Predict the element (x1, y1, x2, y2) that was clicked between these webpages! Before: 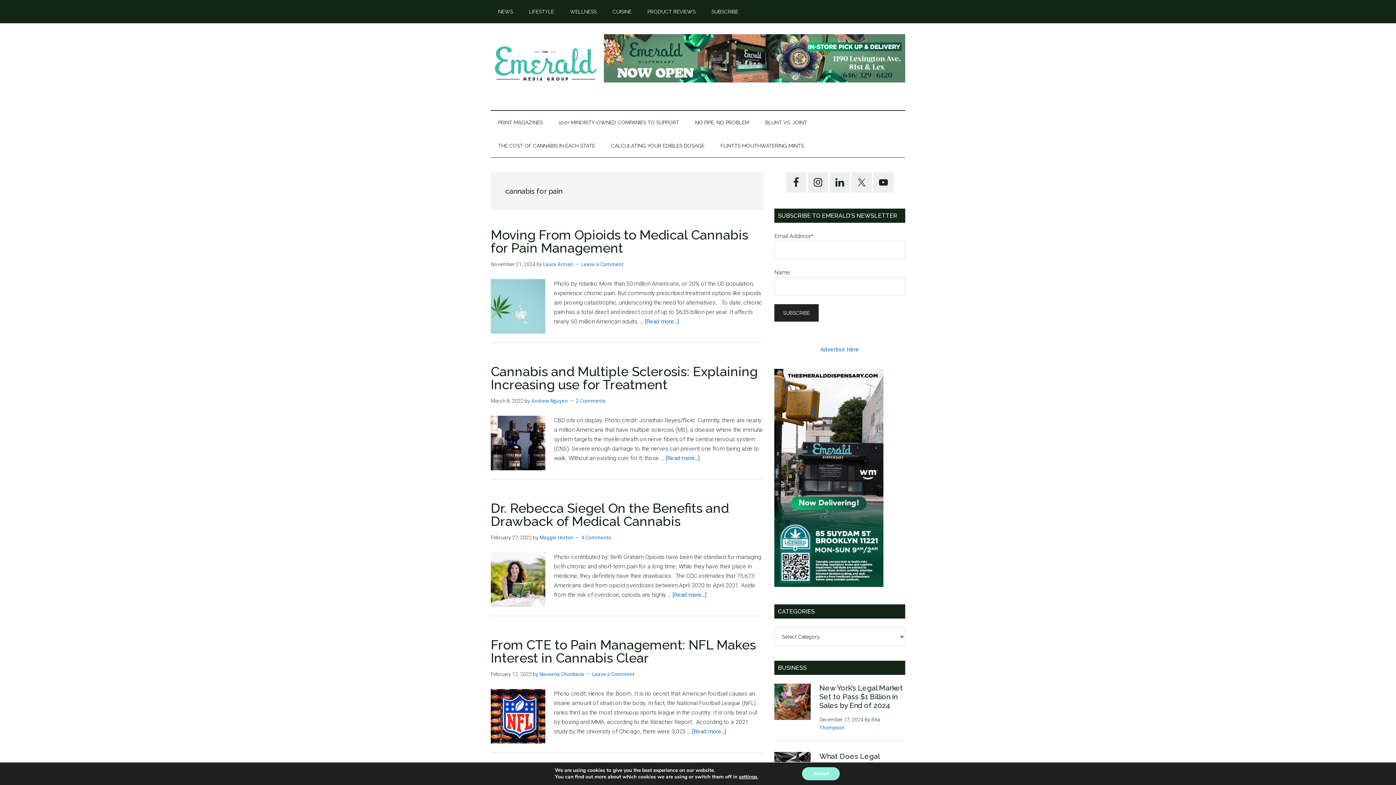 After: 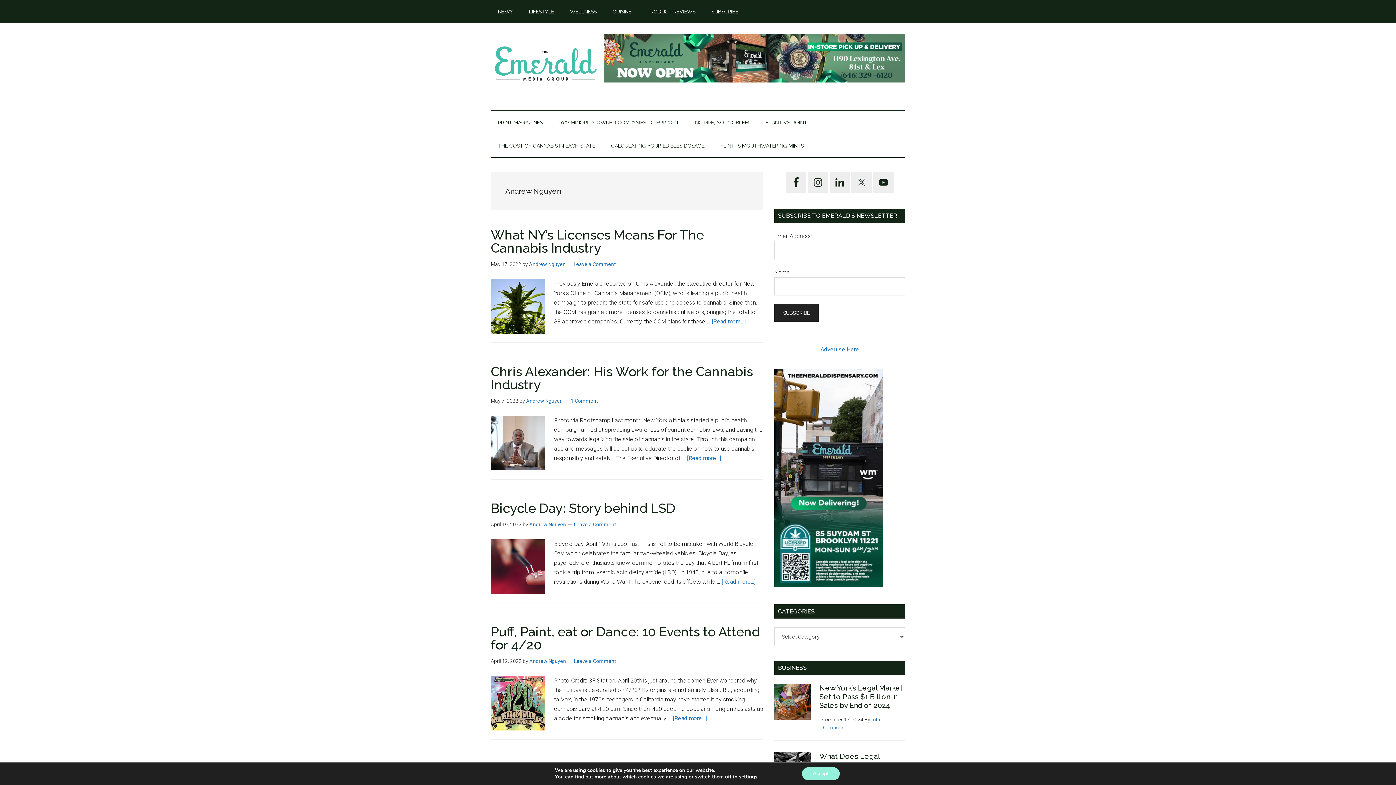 Action: label: Andrew Nguyen bbox: (531, 398, 568, 404)